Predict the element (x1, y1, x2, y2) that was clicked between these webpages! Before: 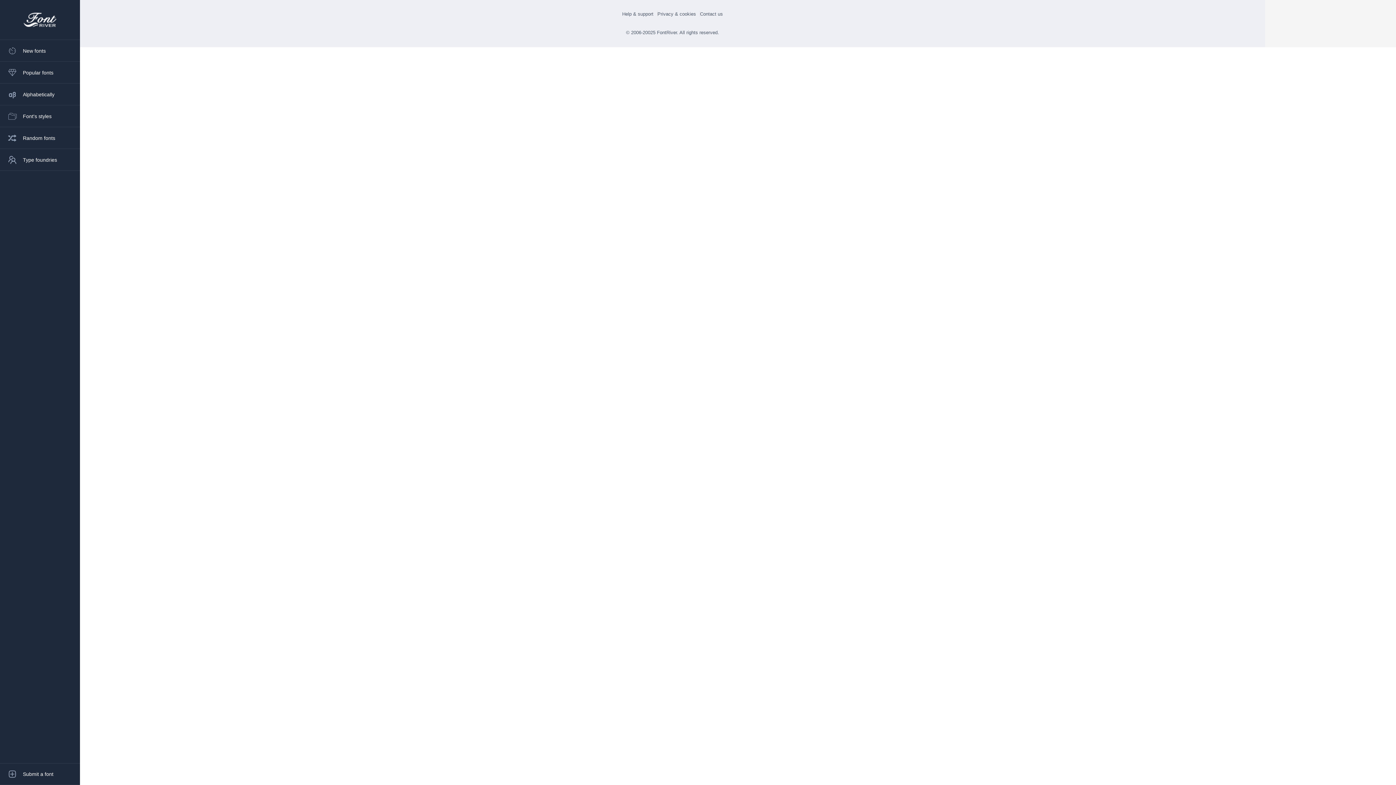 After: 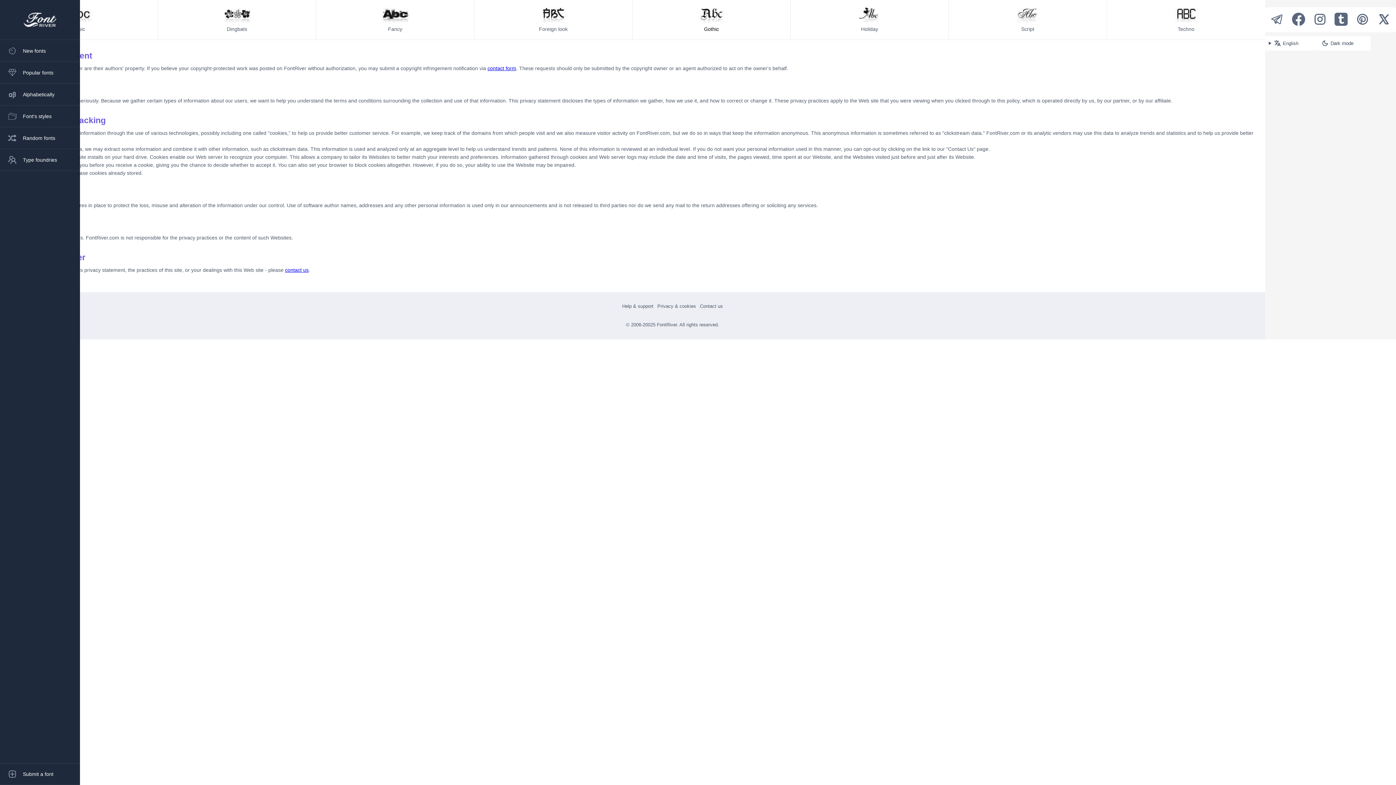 Action: label: Privacy & cookies bbox: (657, 10, 696, 16)